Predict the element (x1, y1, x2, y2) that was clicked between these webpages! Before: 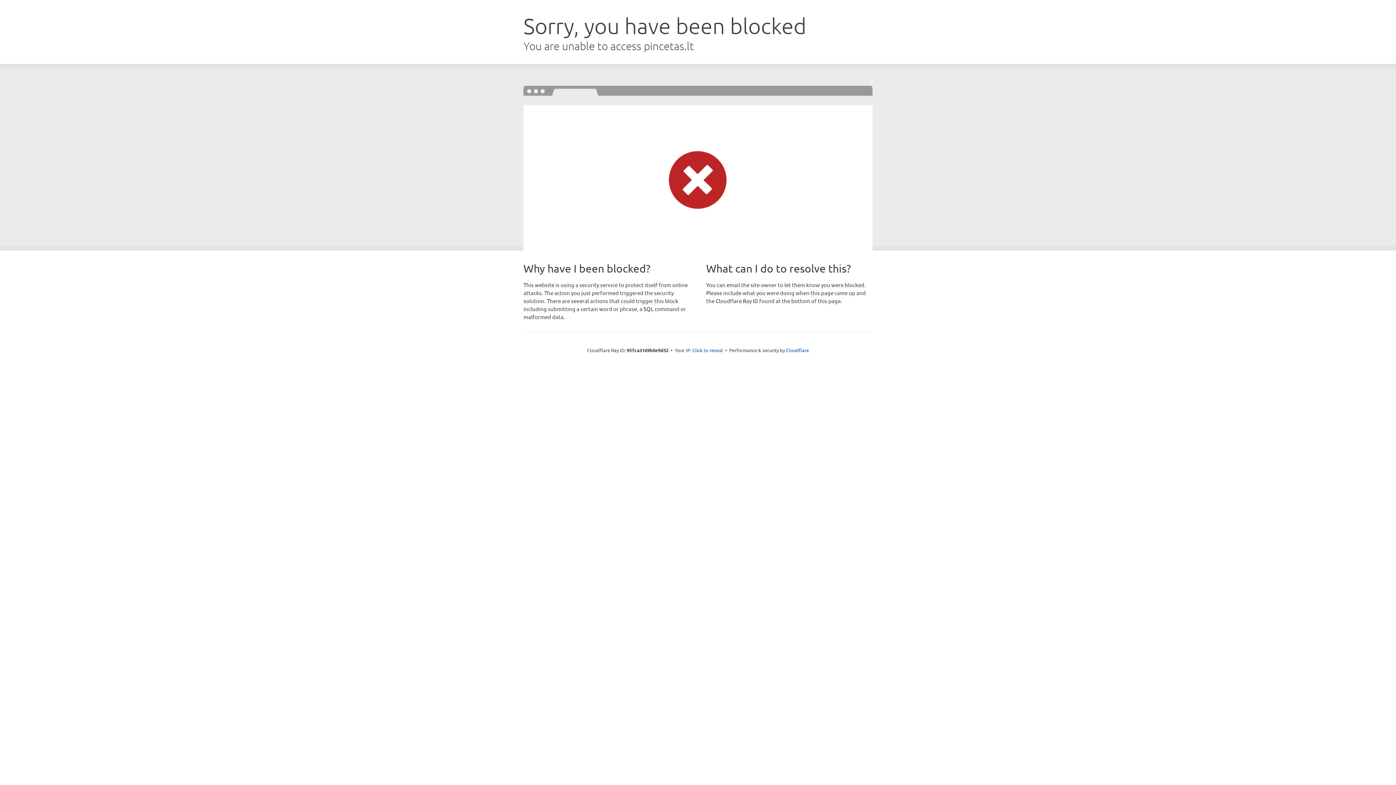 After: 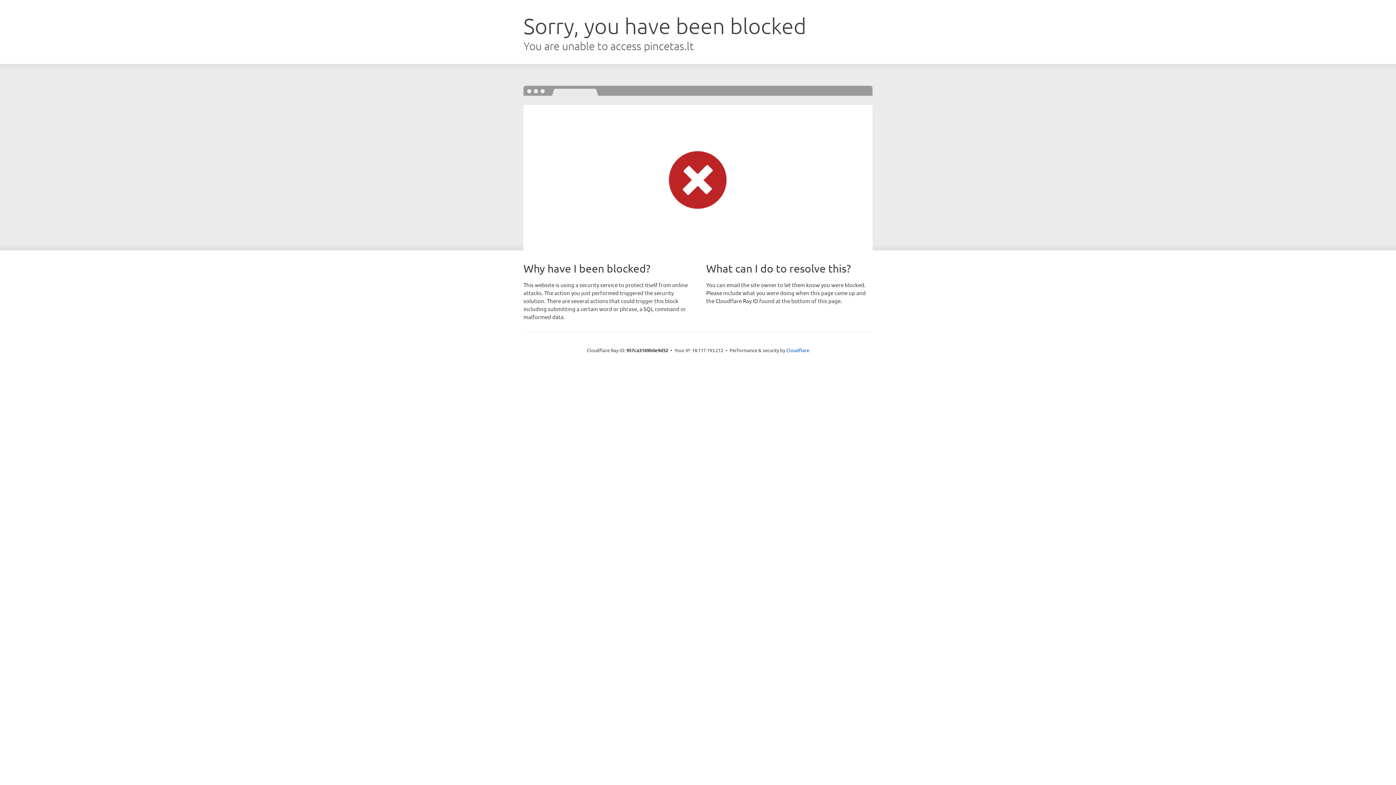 Action: label: Click to reveal bbox: (692, 346, 723, 353)